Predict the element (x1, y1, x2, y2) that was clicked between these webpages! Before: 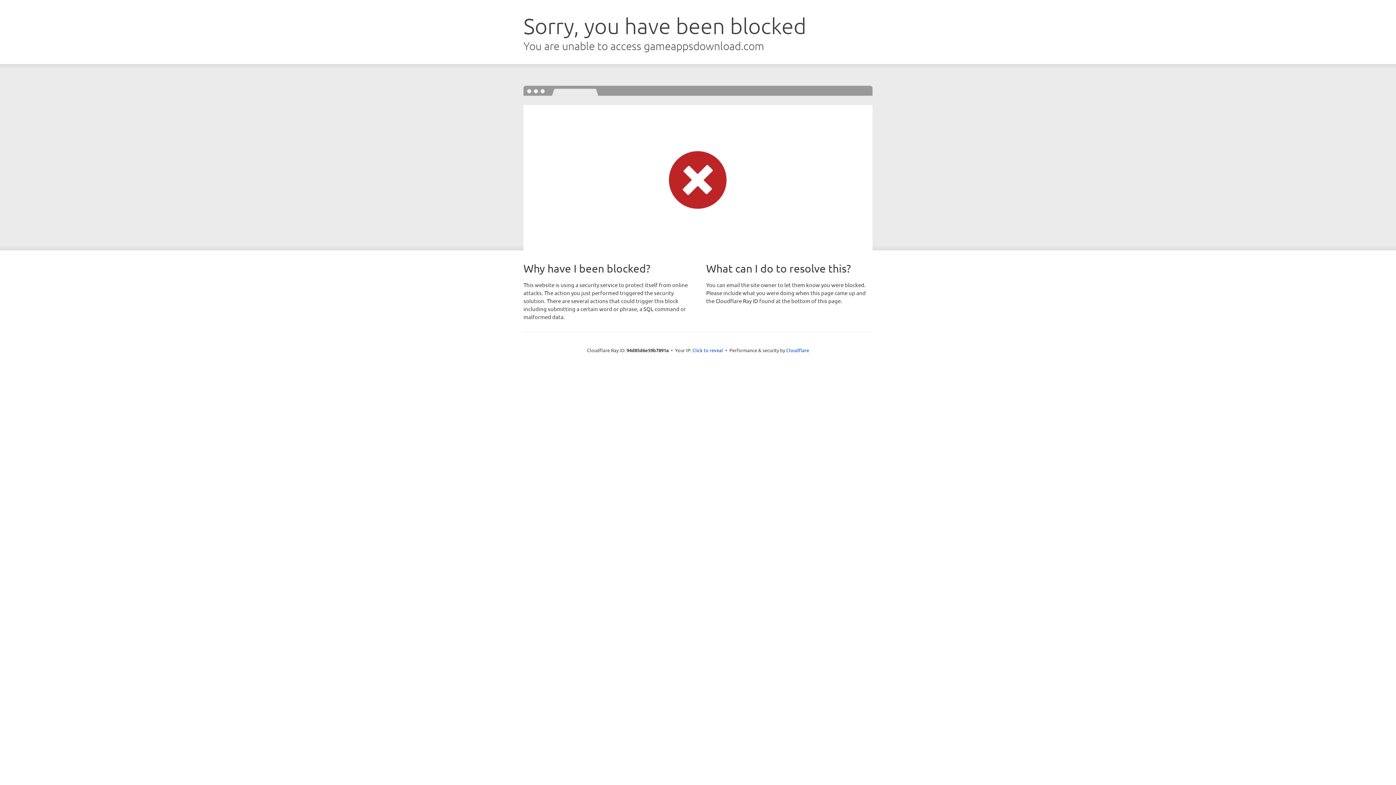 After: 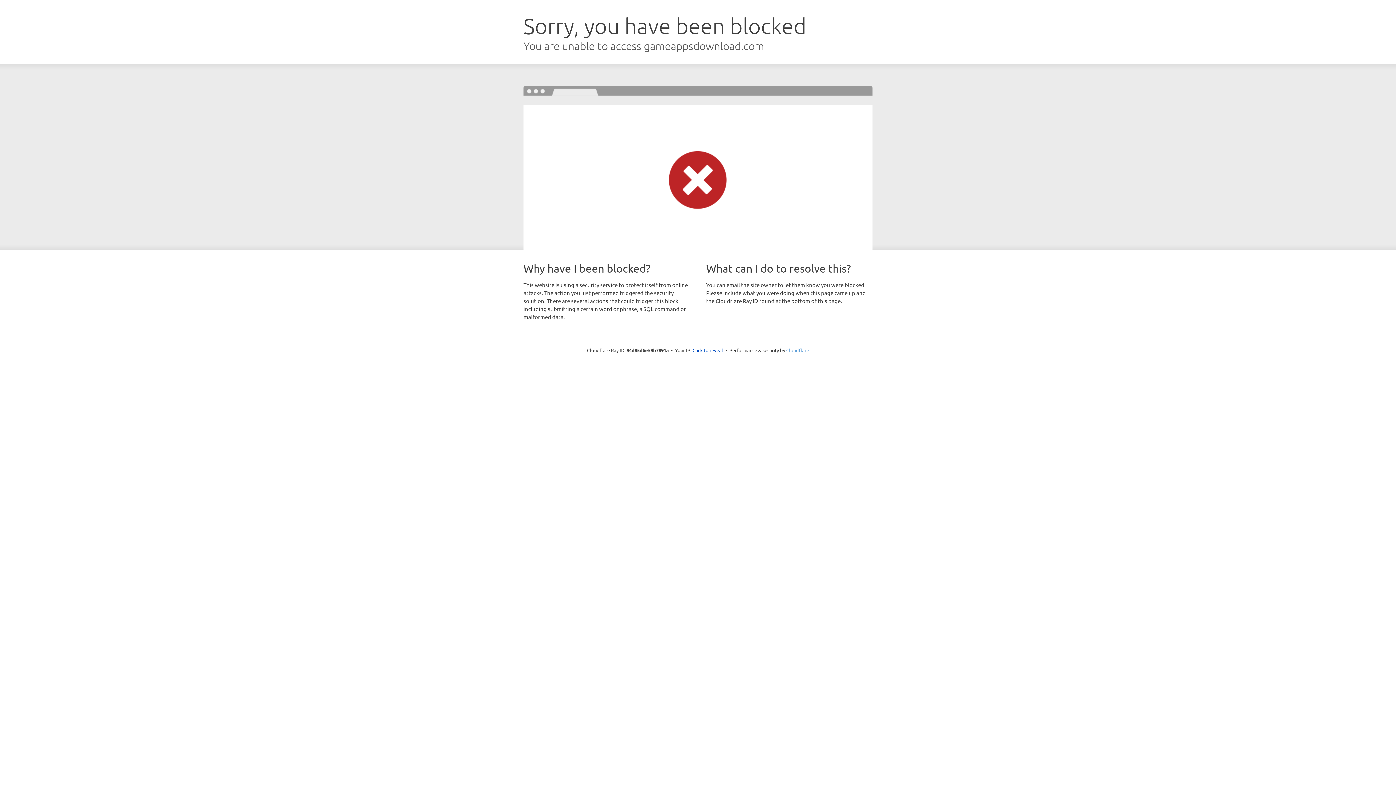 Action: bbox: (786, 347, 809, 353) label: Cloudflare